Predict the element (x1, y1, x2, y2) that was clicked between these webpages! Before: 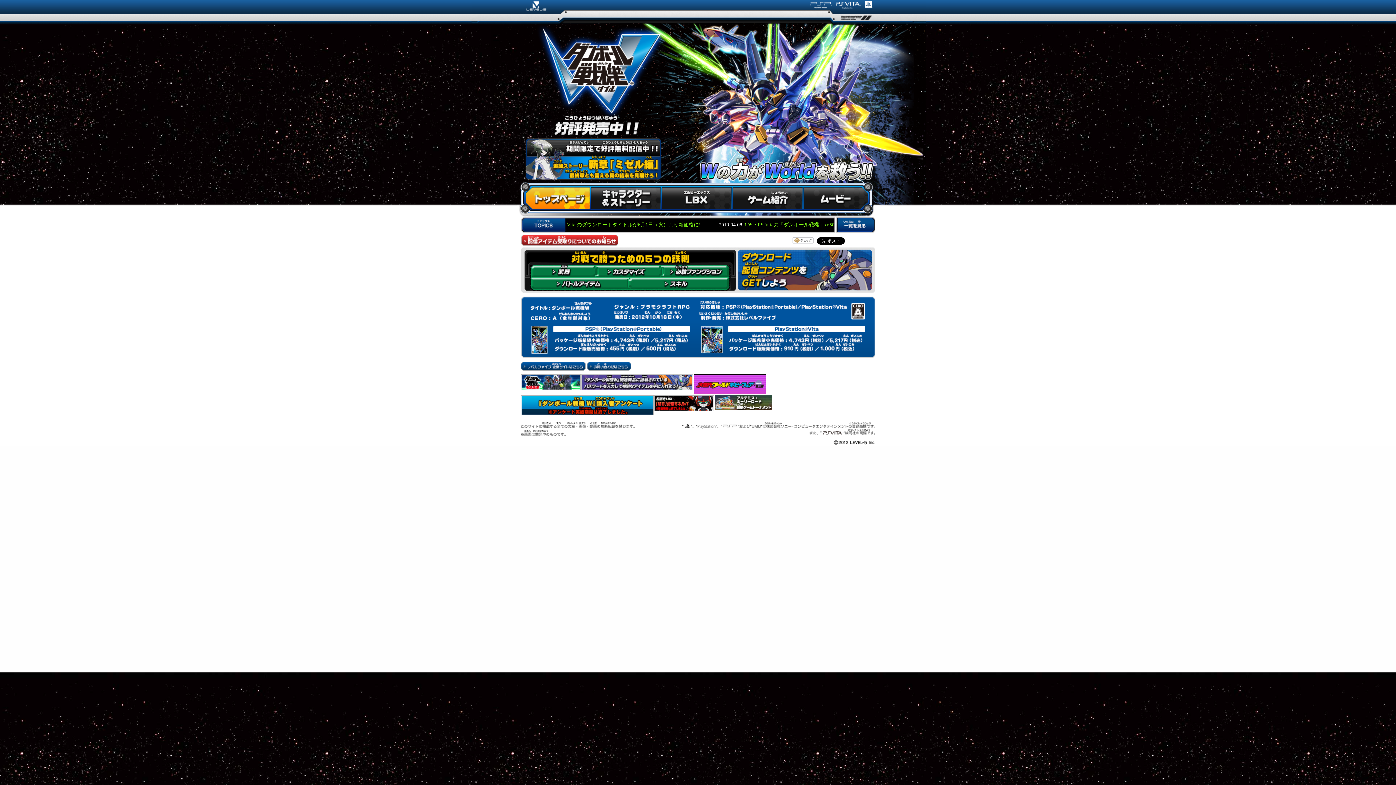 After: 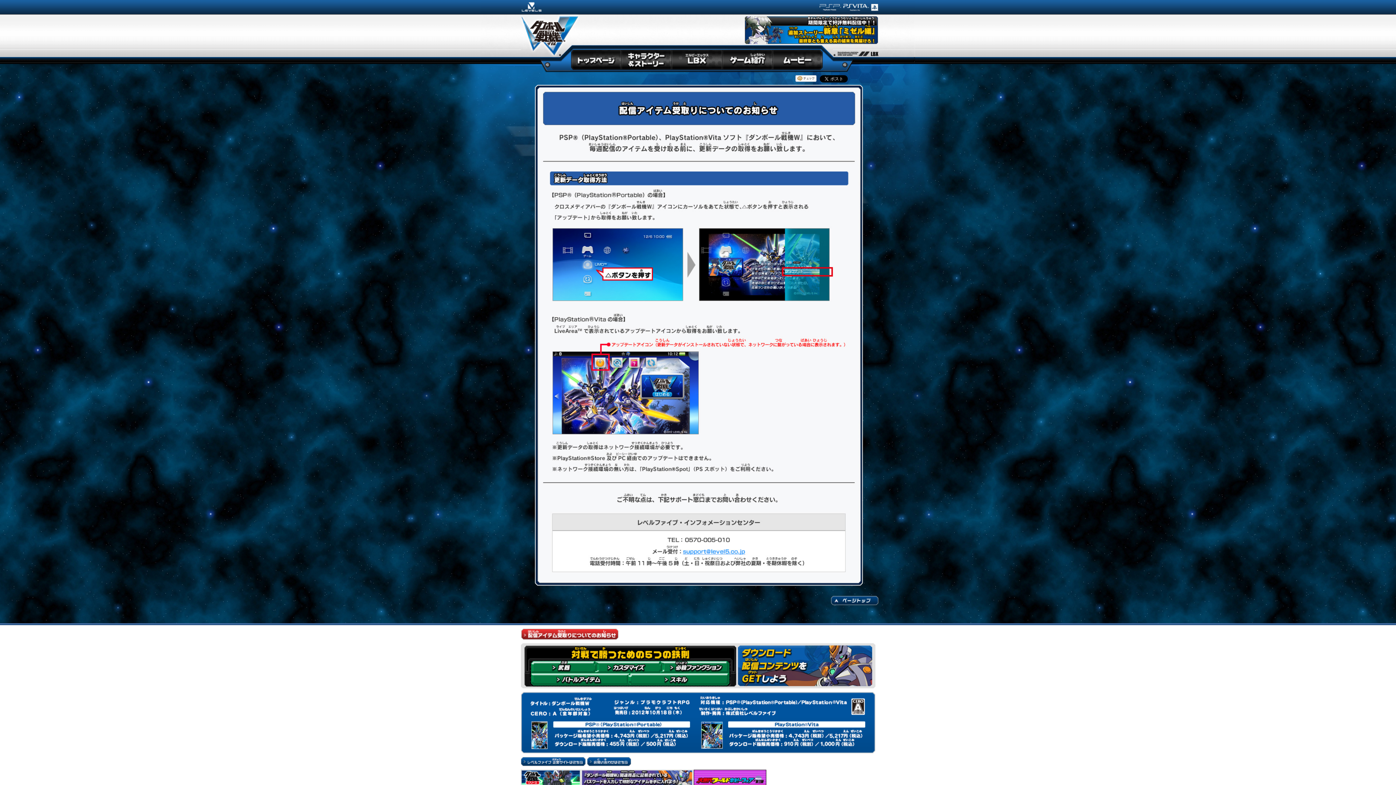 Action: bbox: (520, 240, 618, 245)